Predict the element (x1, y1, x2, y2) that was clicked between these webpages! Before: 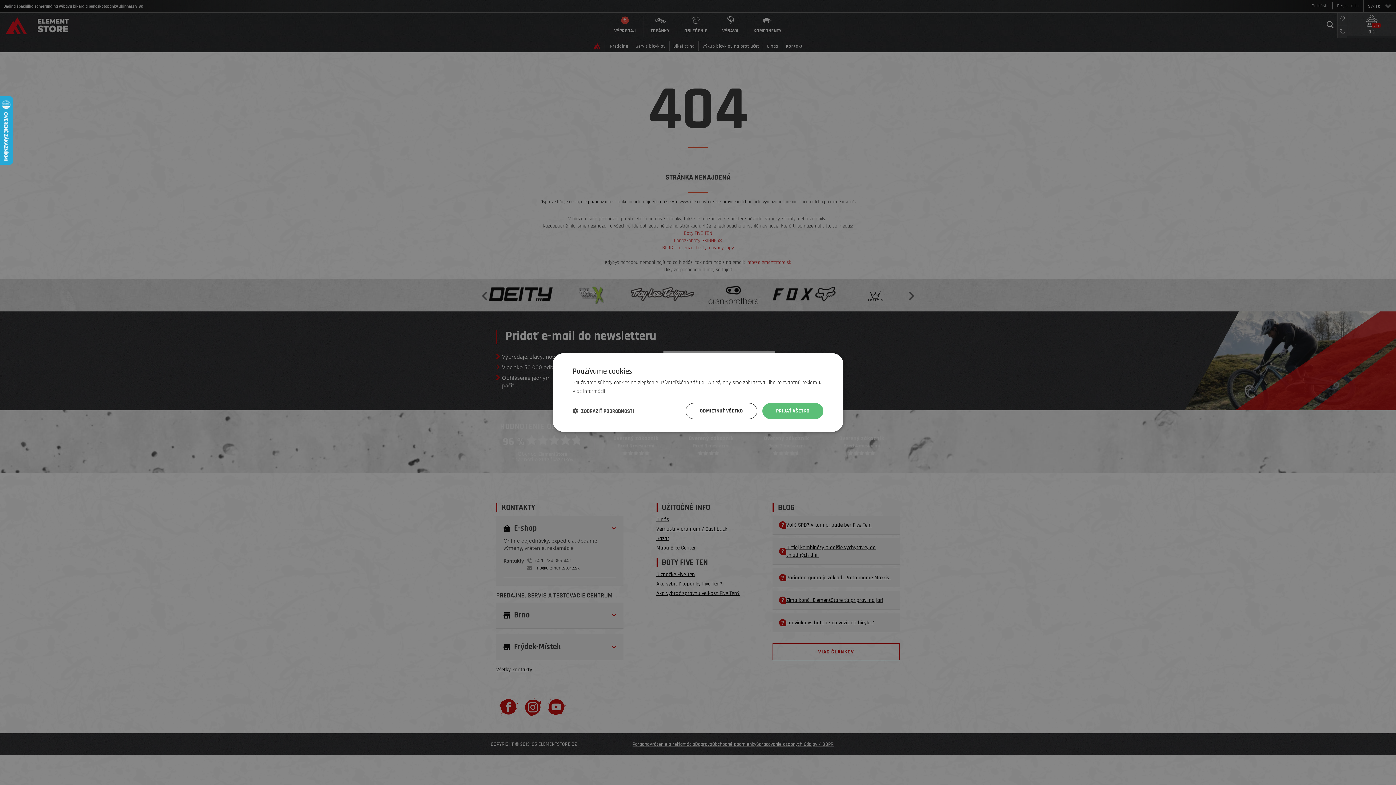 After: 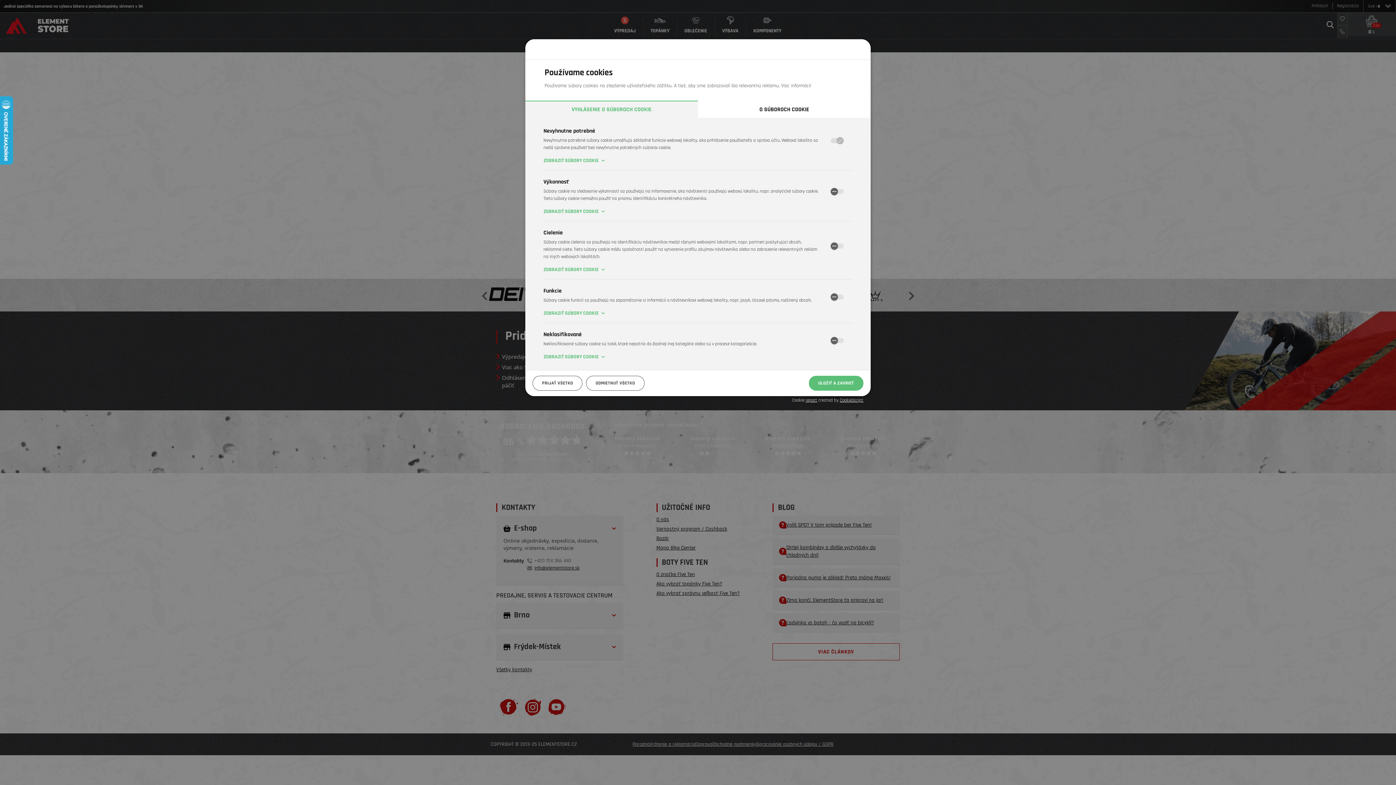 Action: bbox: (572, 407, 634, 414) label:  ZOBRAZIŤ PODROBNOSTI